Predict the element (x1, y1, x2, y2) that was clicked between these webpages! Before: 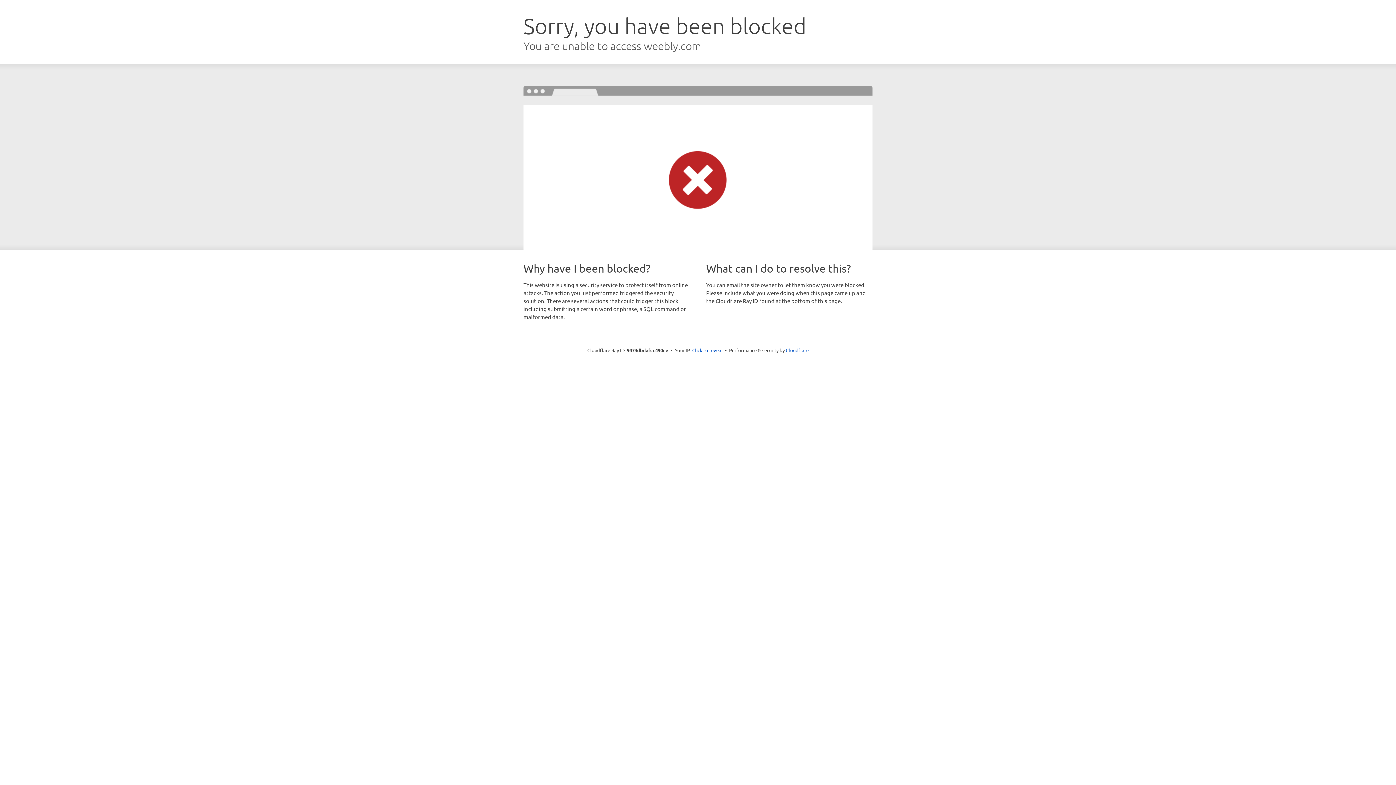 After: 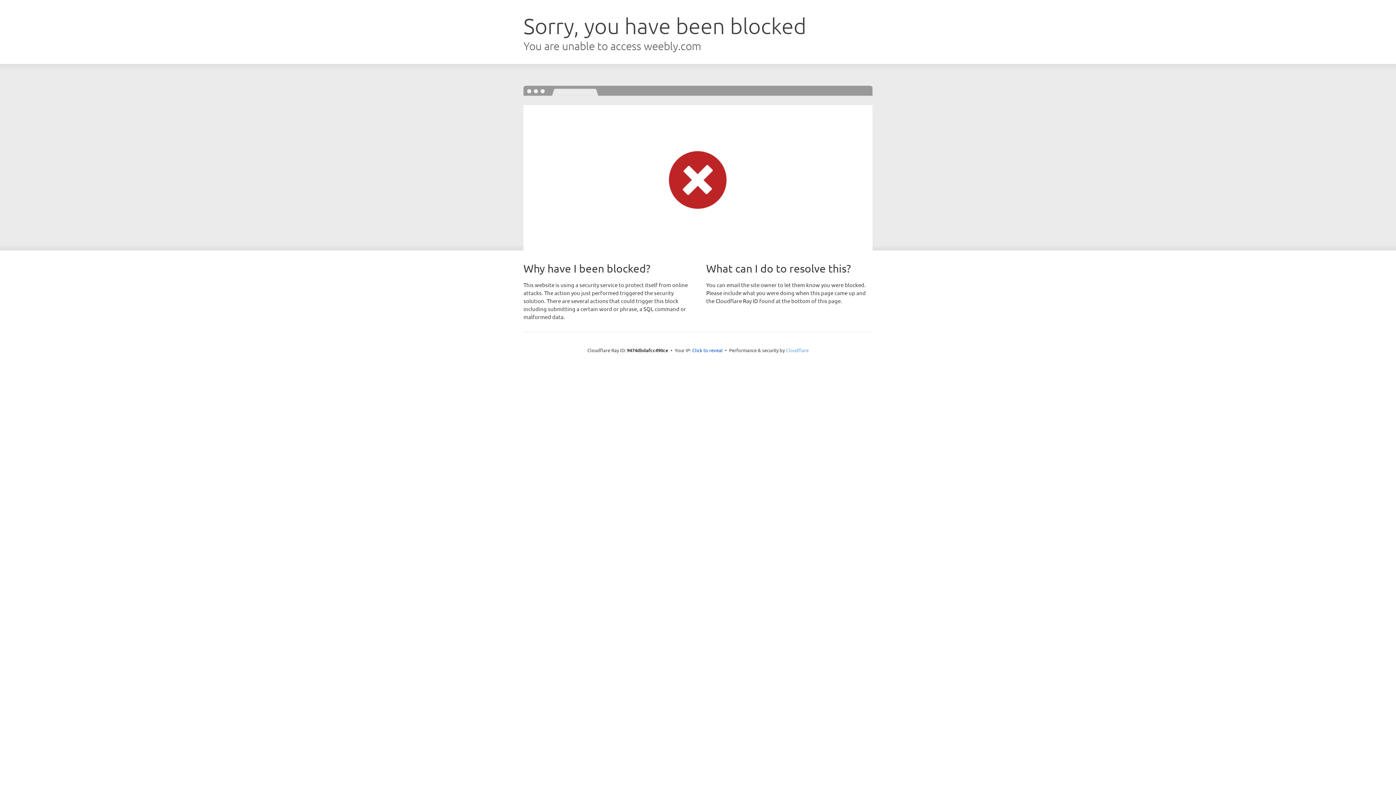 Action: label: Cloudflare bbox: (786, 347, 808, 353)